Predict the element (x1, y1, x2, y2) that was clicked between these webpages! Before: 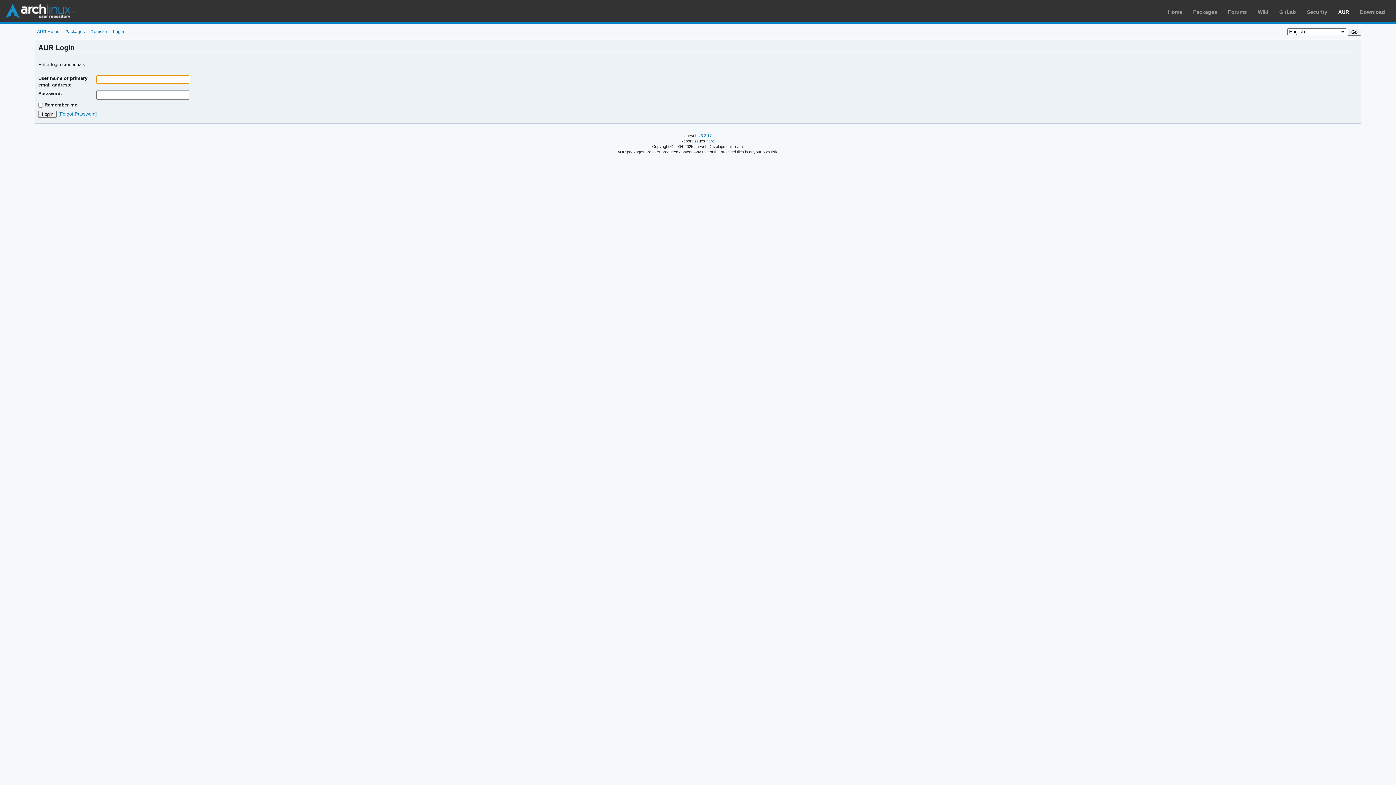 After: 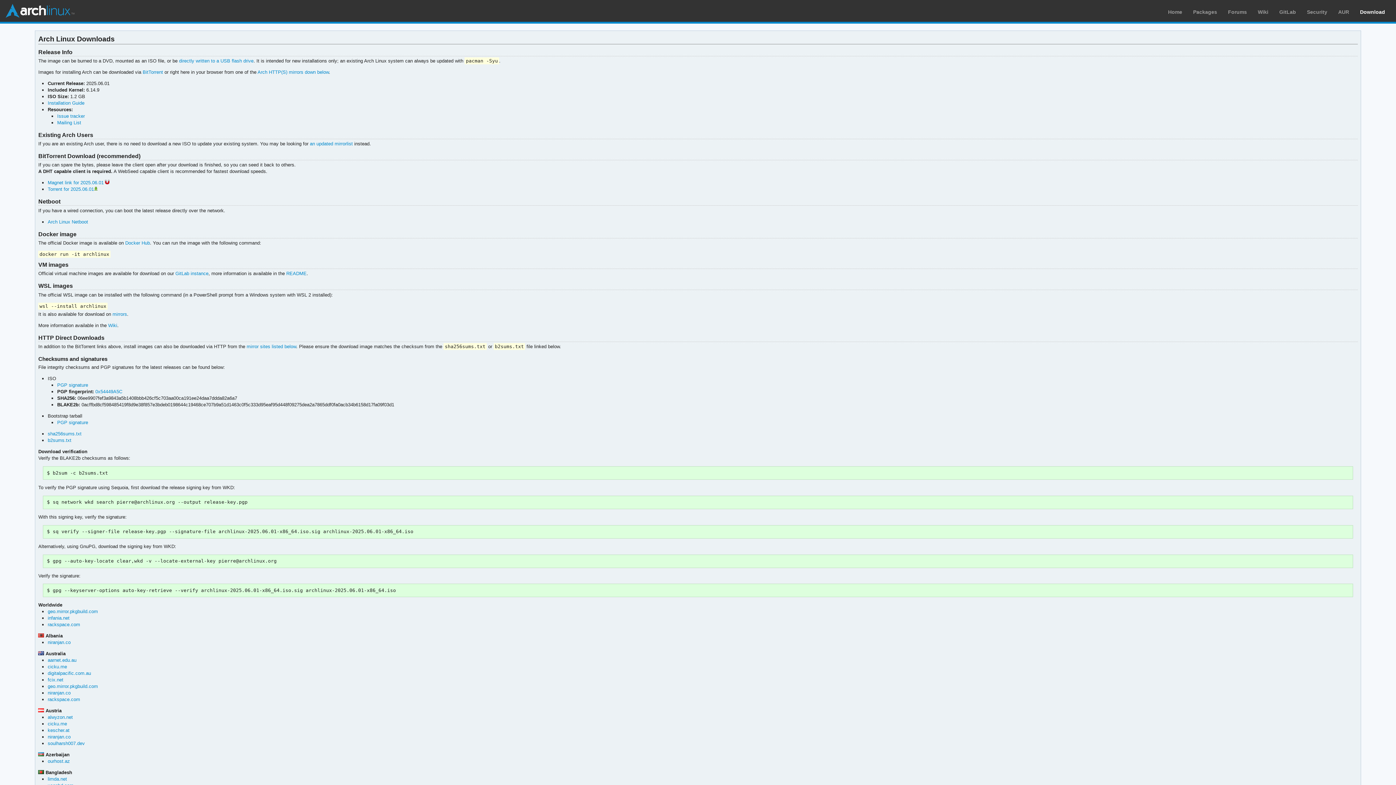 Action: bbox: (1360, 9, 1385, 14) label: Download